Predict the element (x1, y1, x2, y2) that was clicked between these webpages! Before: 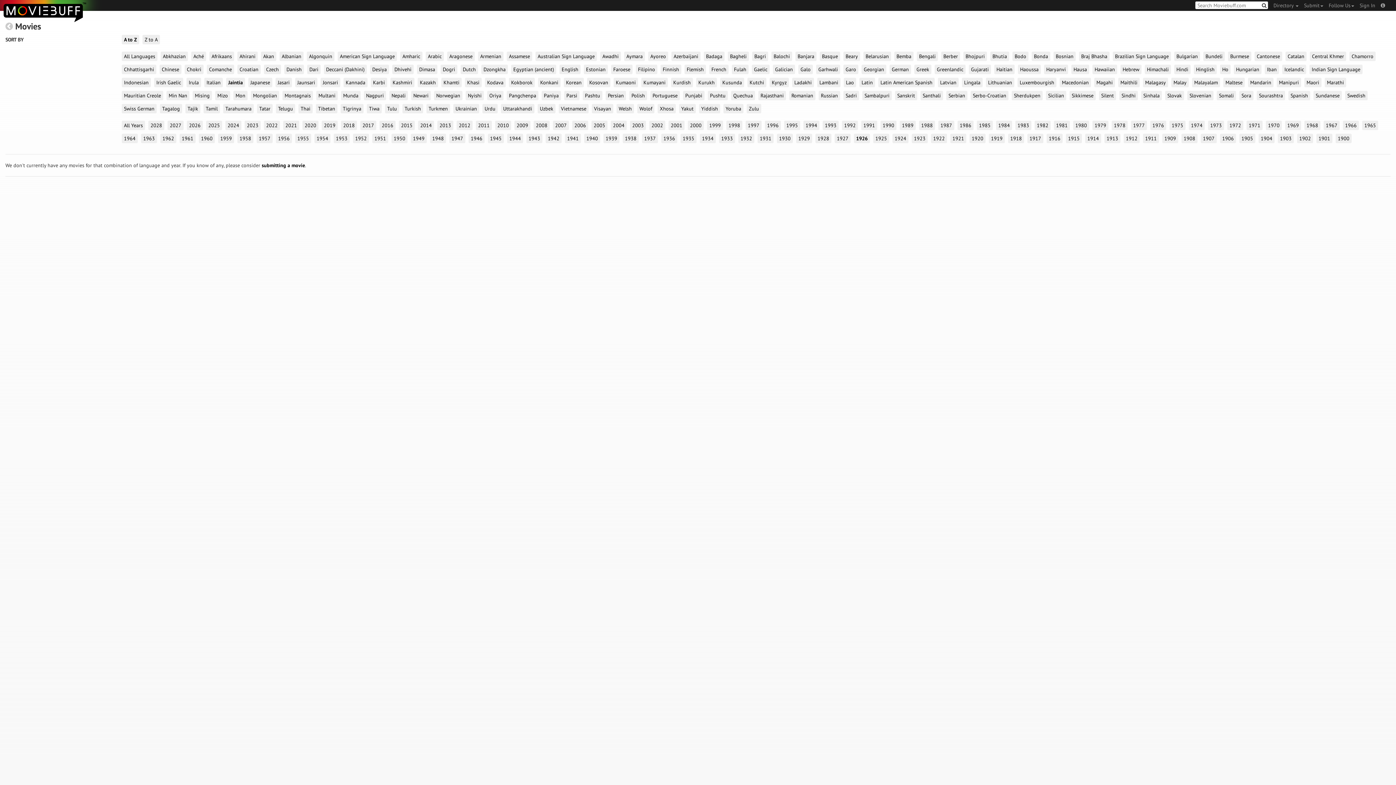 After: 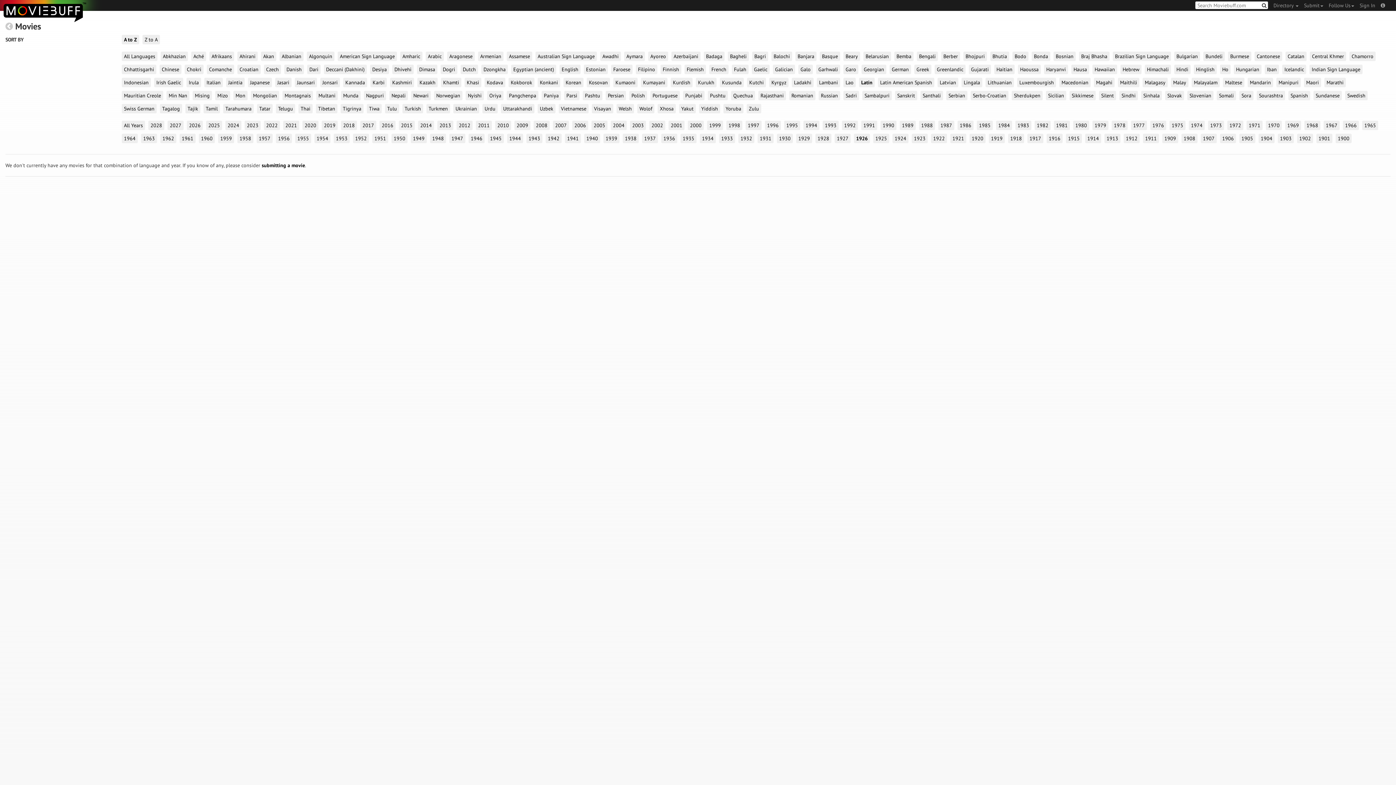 Action: label: Latin bbox: (859, 77, 875, 87)